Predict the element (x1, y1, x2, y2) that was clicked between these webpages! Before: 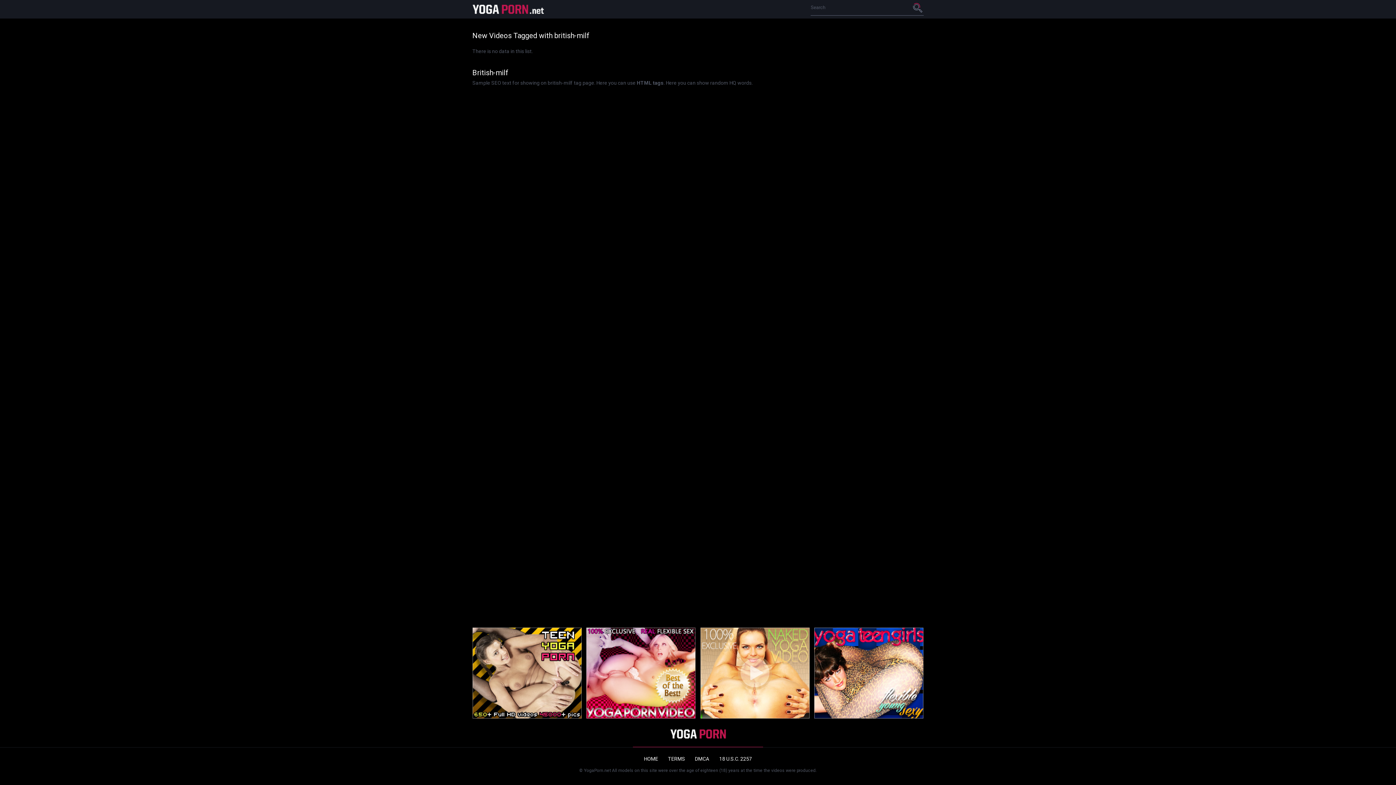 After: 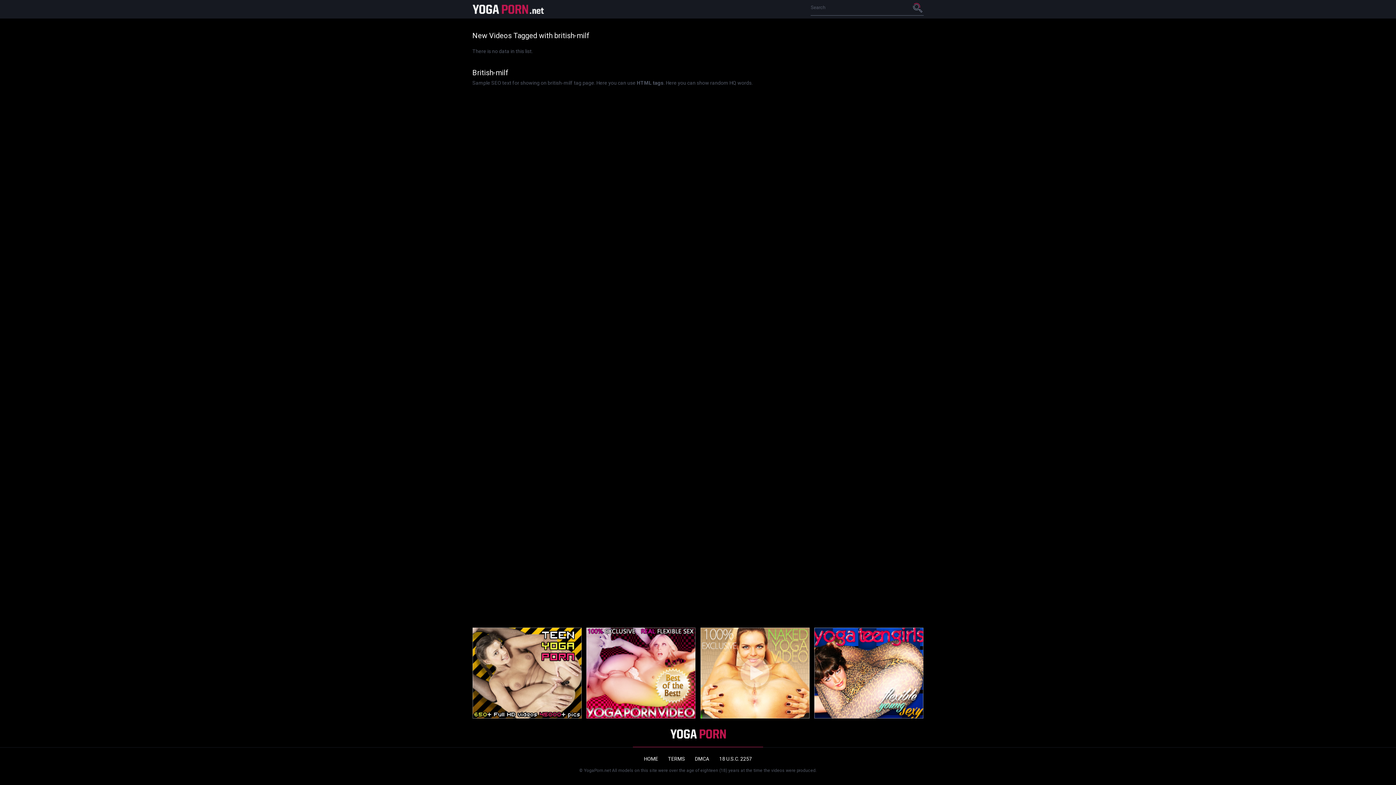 Action: bbox: (472, 711, 581, 717)